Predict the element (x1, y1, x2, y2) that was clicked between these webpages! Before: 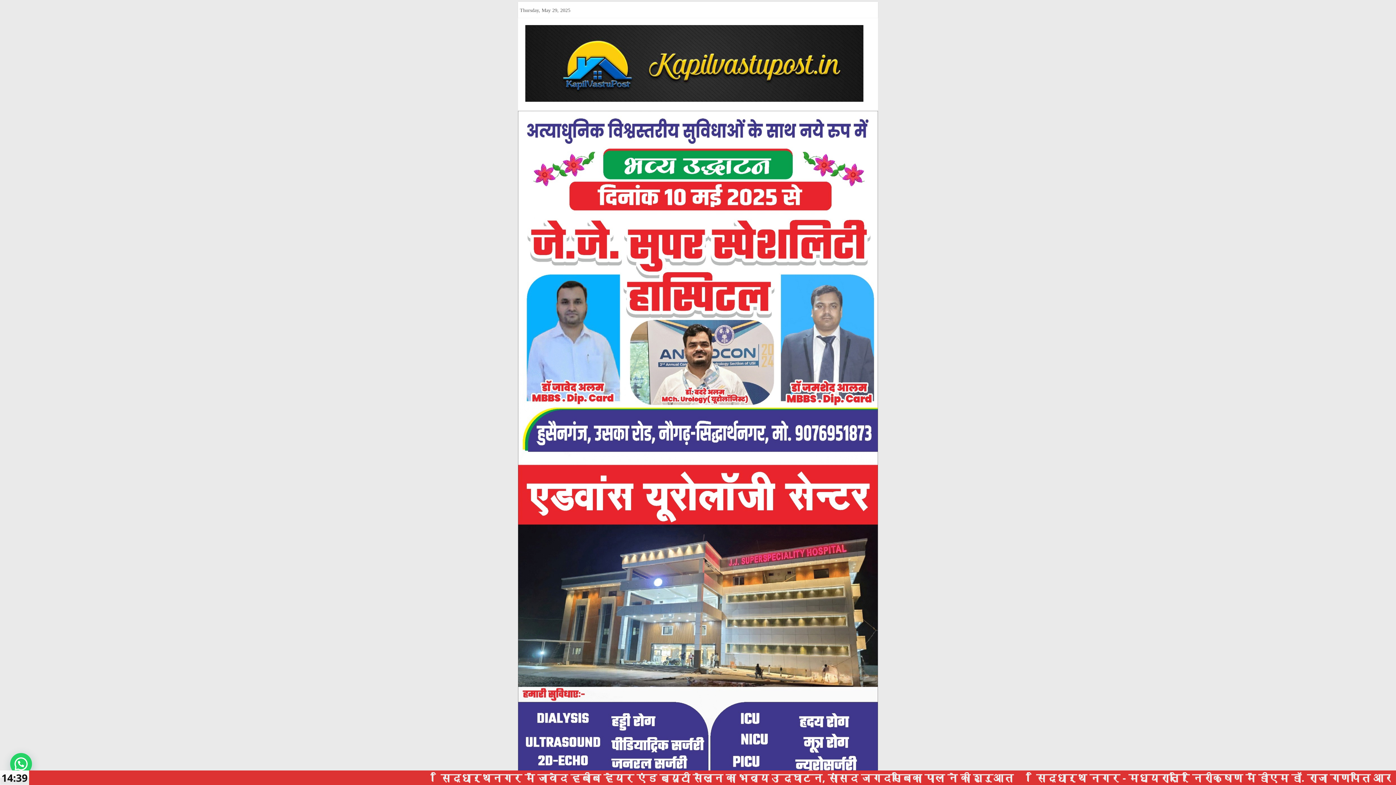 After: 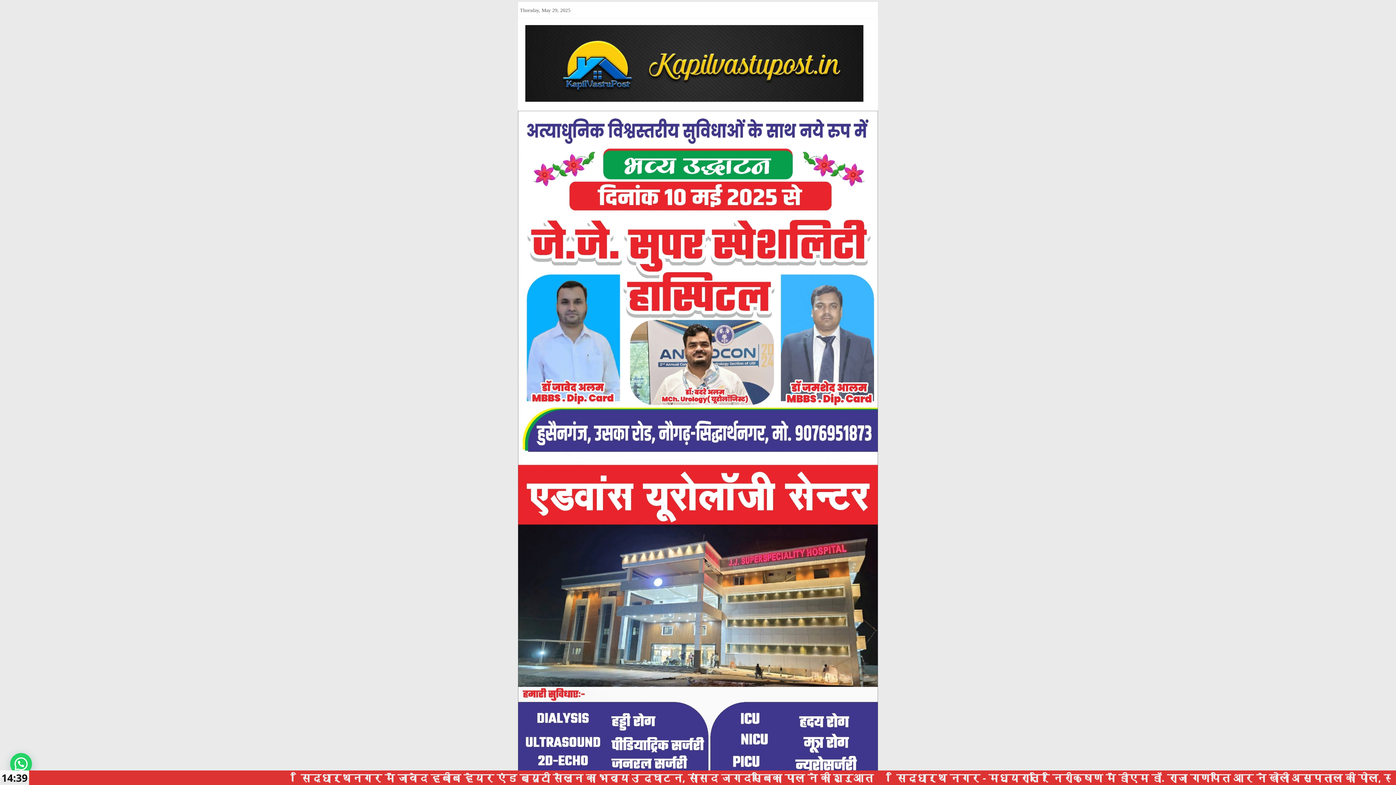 Action: bbox: (525, 26, 863, 33)